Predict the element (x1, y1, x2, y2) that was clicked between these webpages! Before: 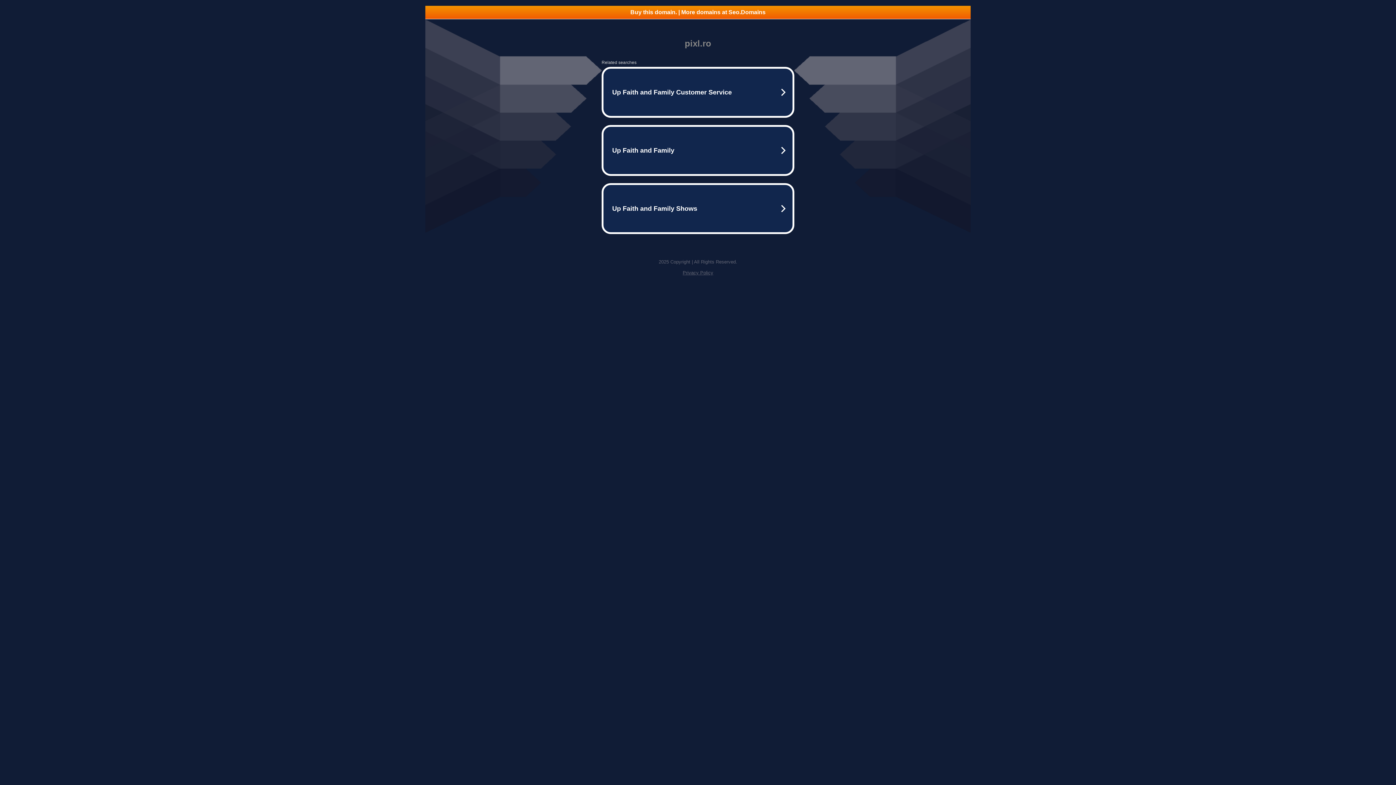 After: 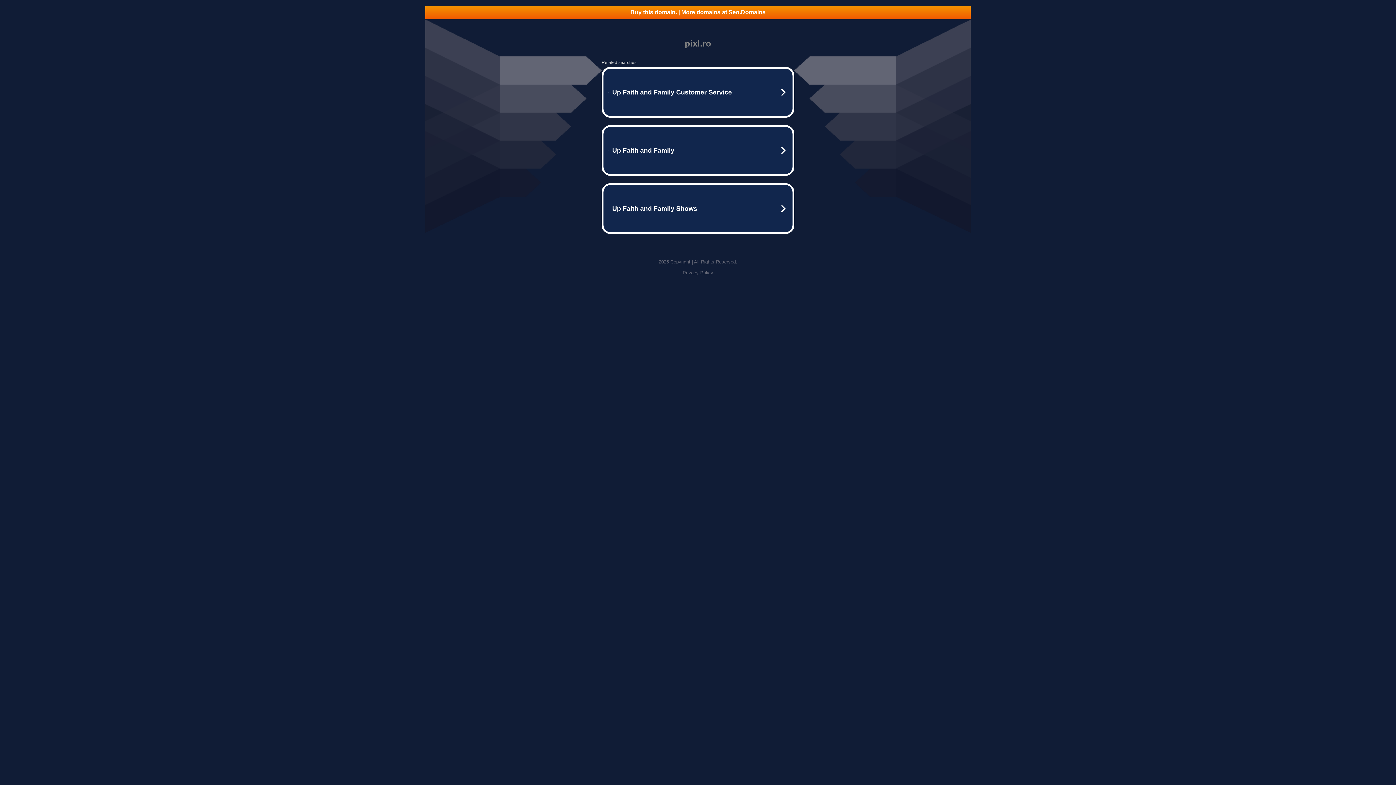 Action: label: Privacy Policy bbox: (682, 270, 713, 275)